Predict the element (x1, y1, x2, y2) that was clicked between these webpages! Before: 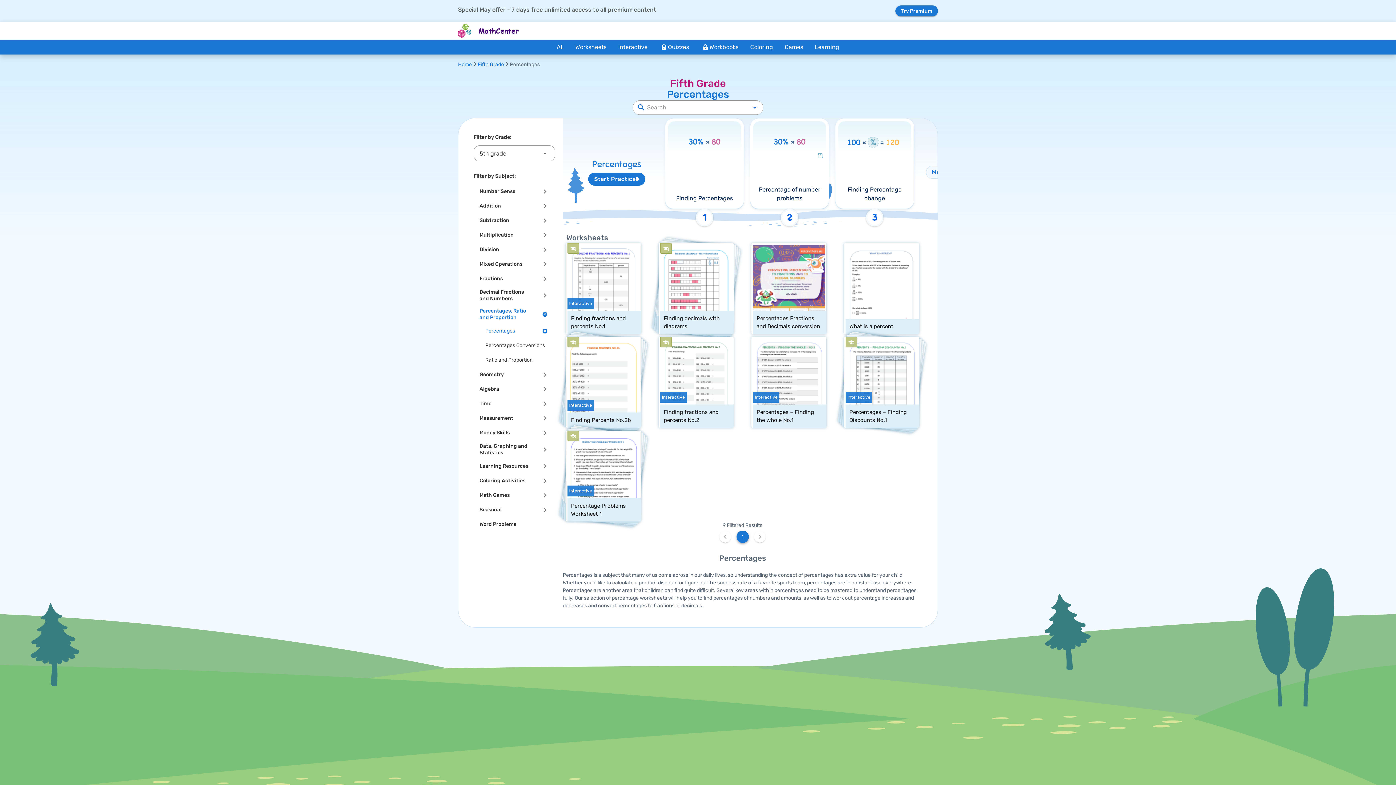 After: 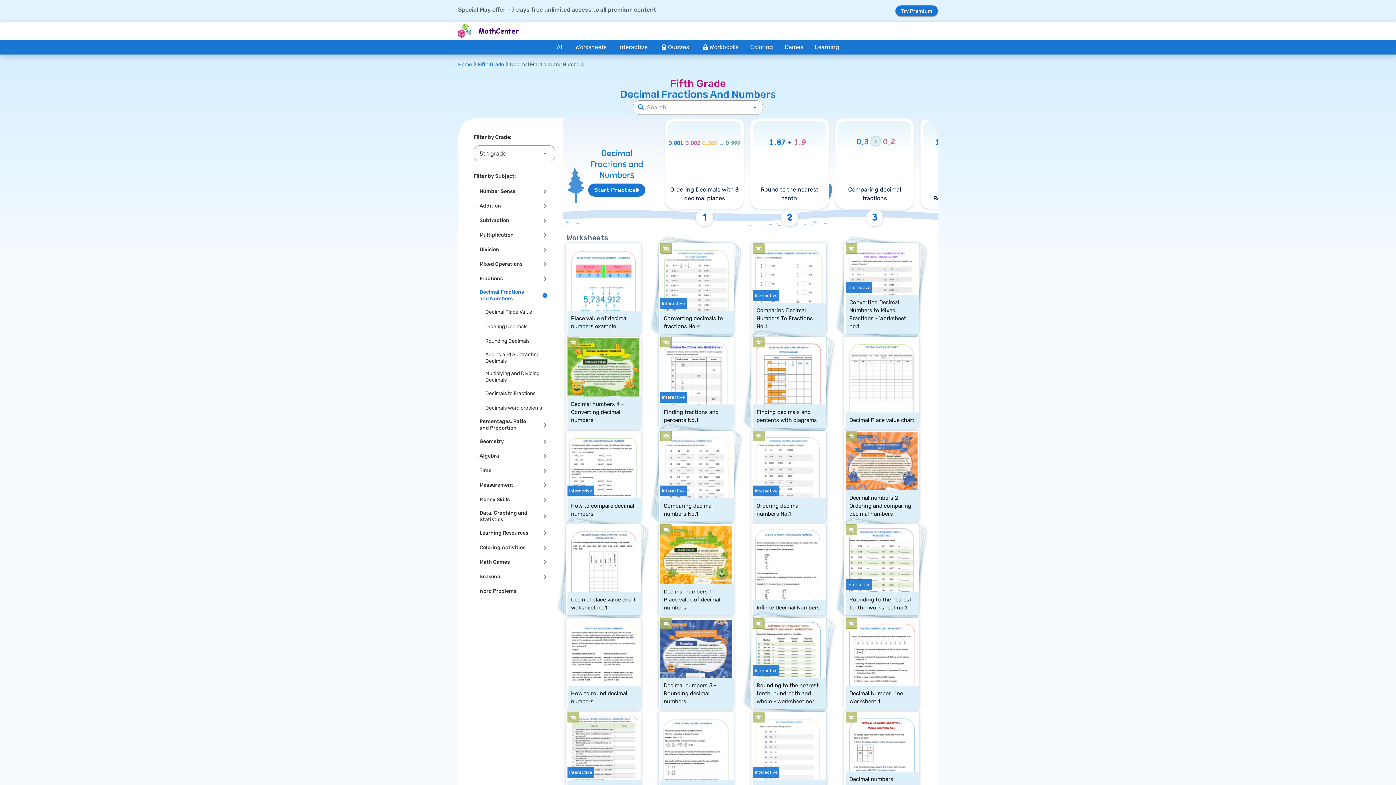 Action: label: Decimal Fractions and Numbers bbox: (473, 286, 555, 305)